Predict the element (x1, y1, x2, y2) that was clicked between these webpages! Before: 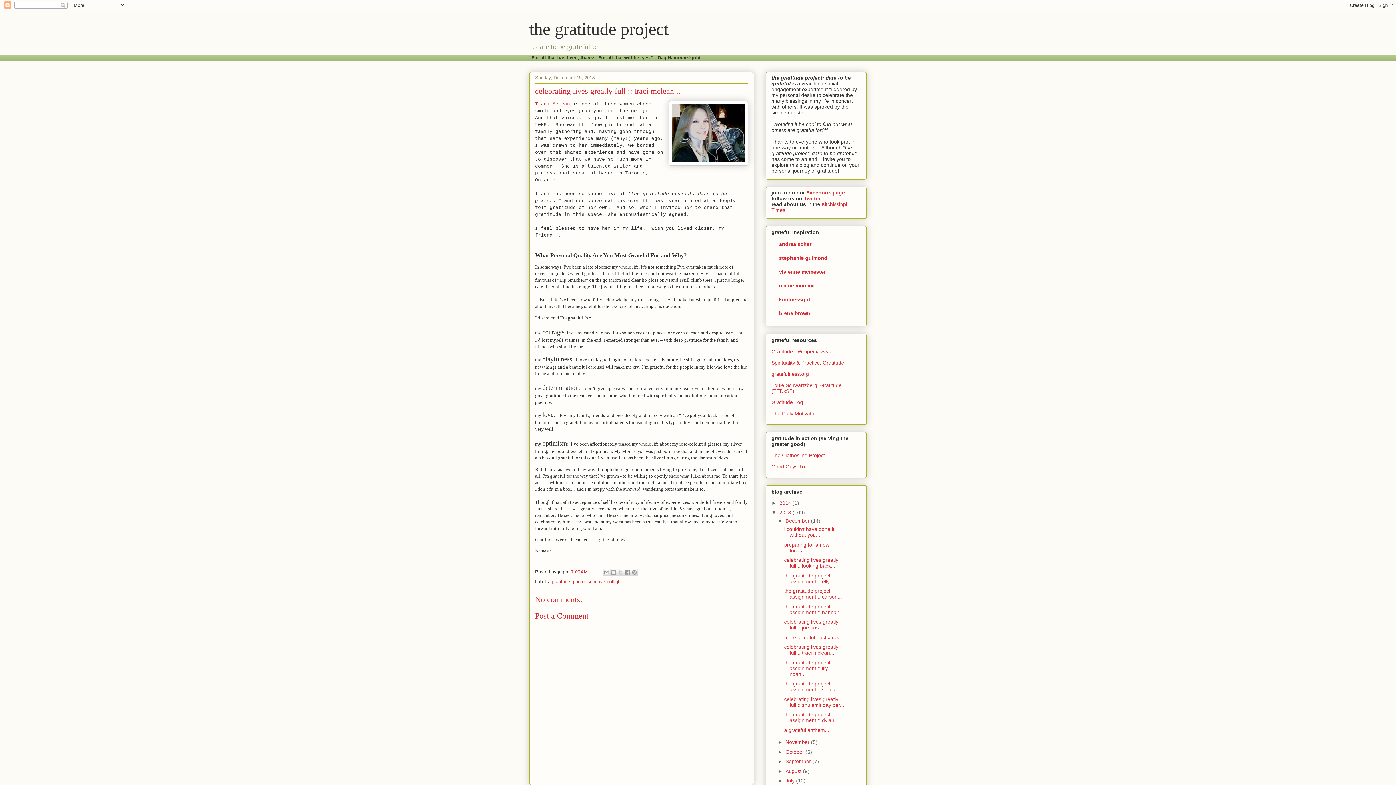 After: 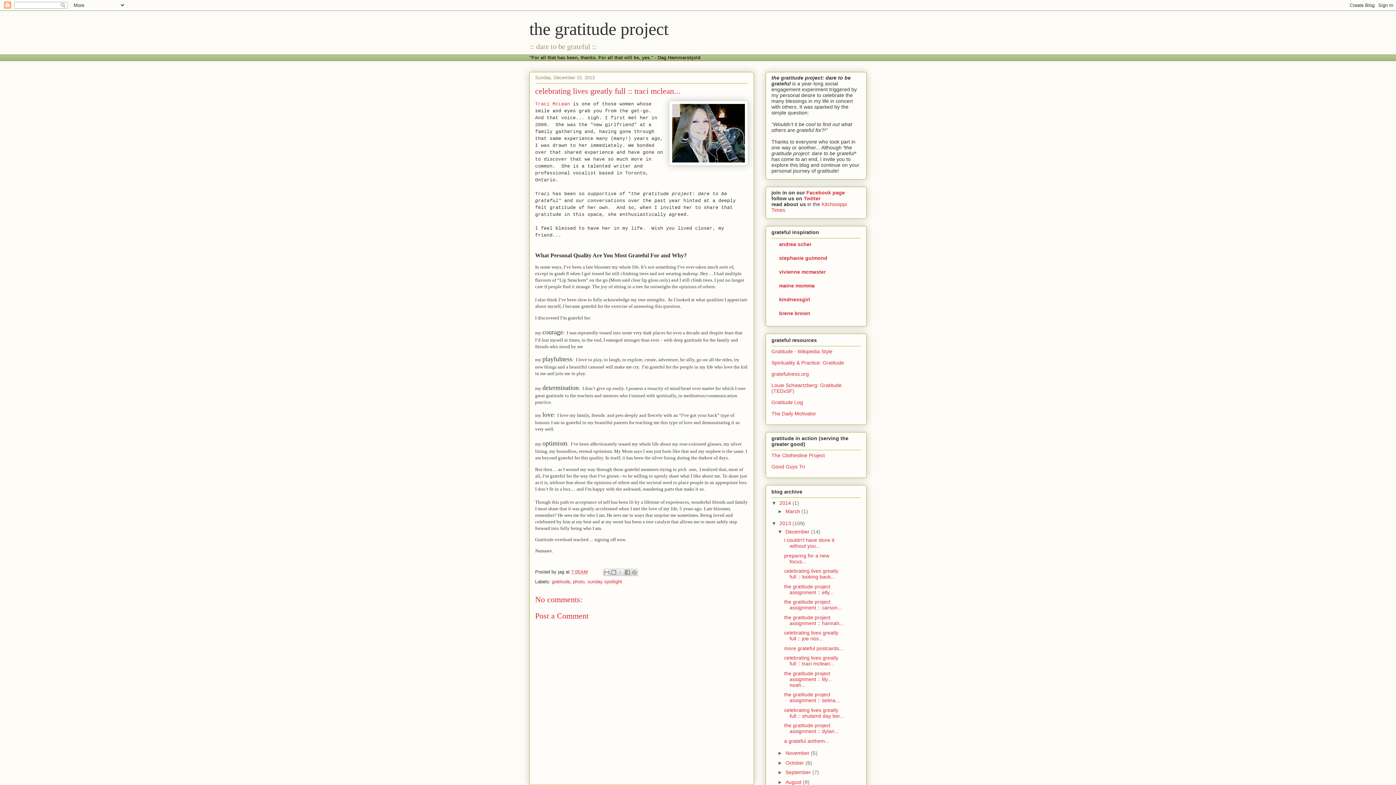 Action: bbox: (771, 500, 779, 506) label: ►  